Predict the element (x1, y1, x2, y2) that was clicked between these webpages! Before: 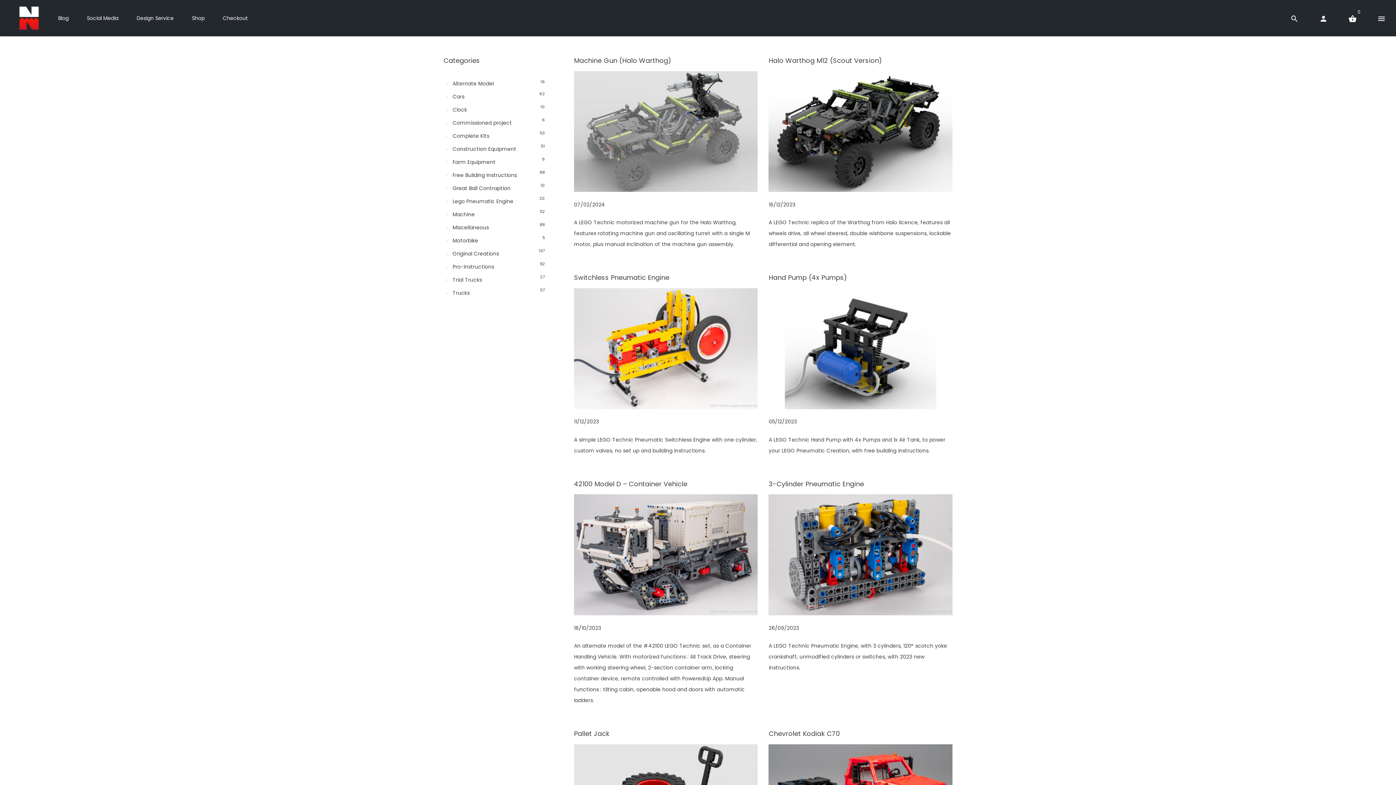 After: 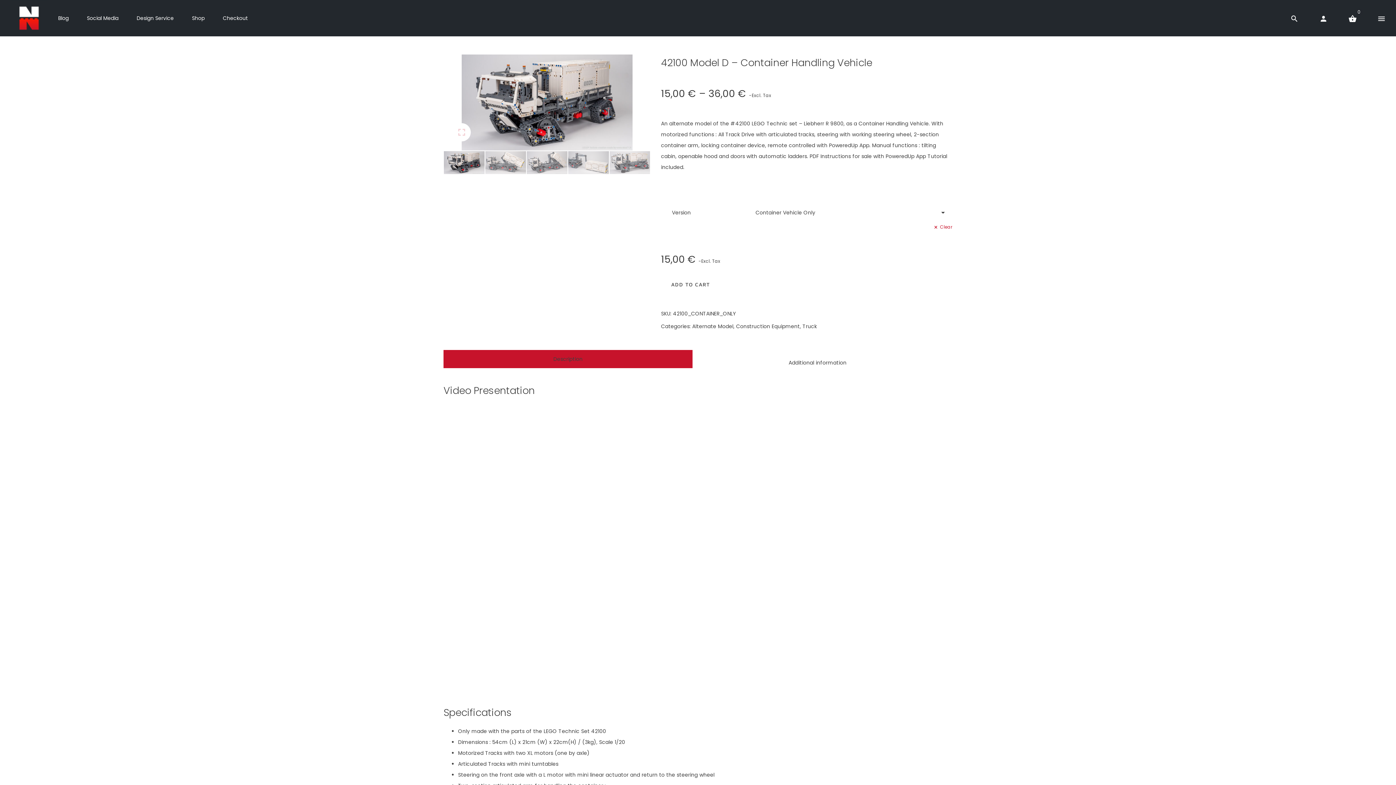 Action: label: 16/10/2023 bbox: (574, 624, 601, 631)